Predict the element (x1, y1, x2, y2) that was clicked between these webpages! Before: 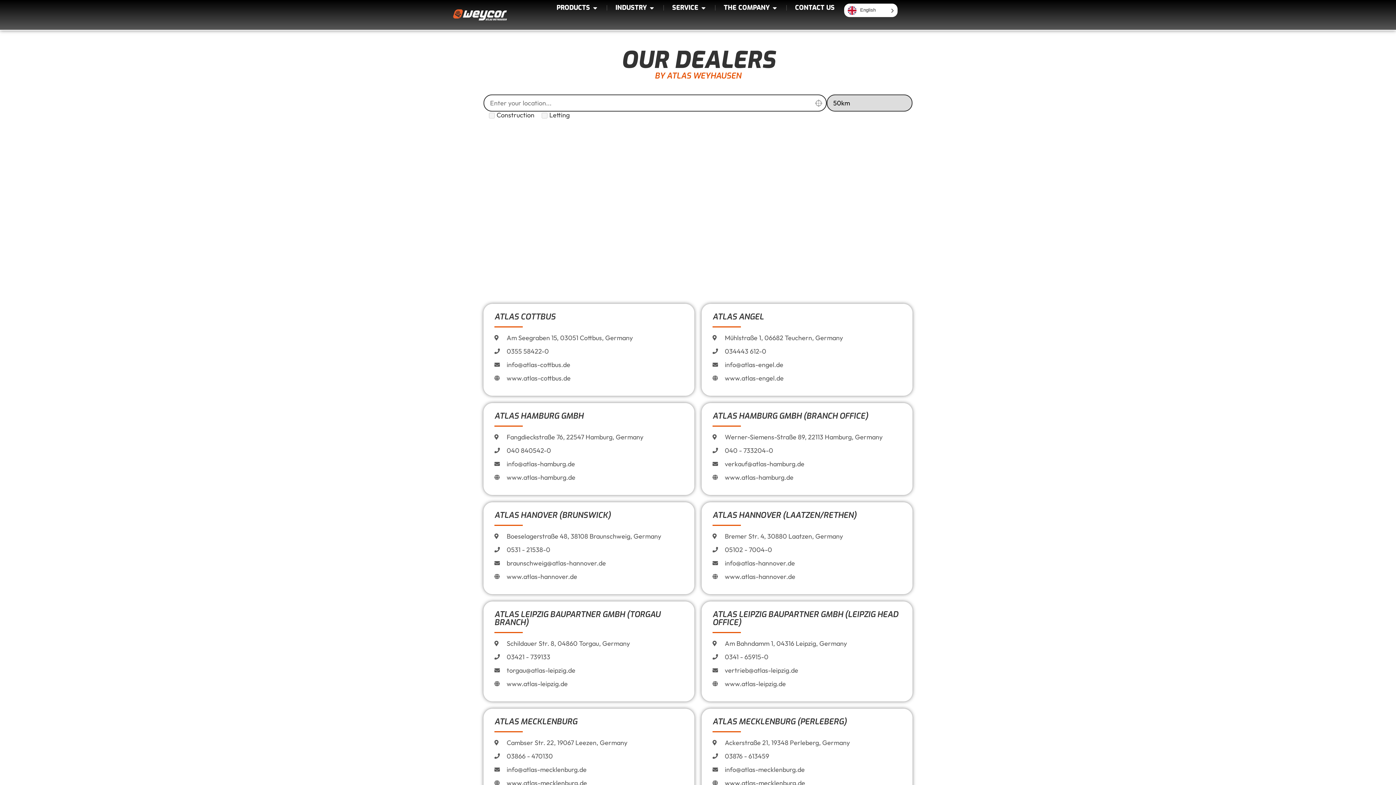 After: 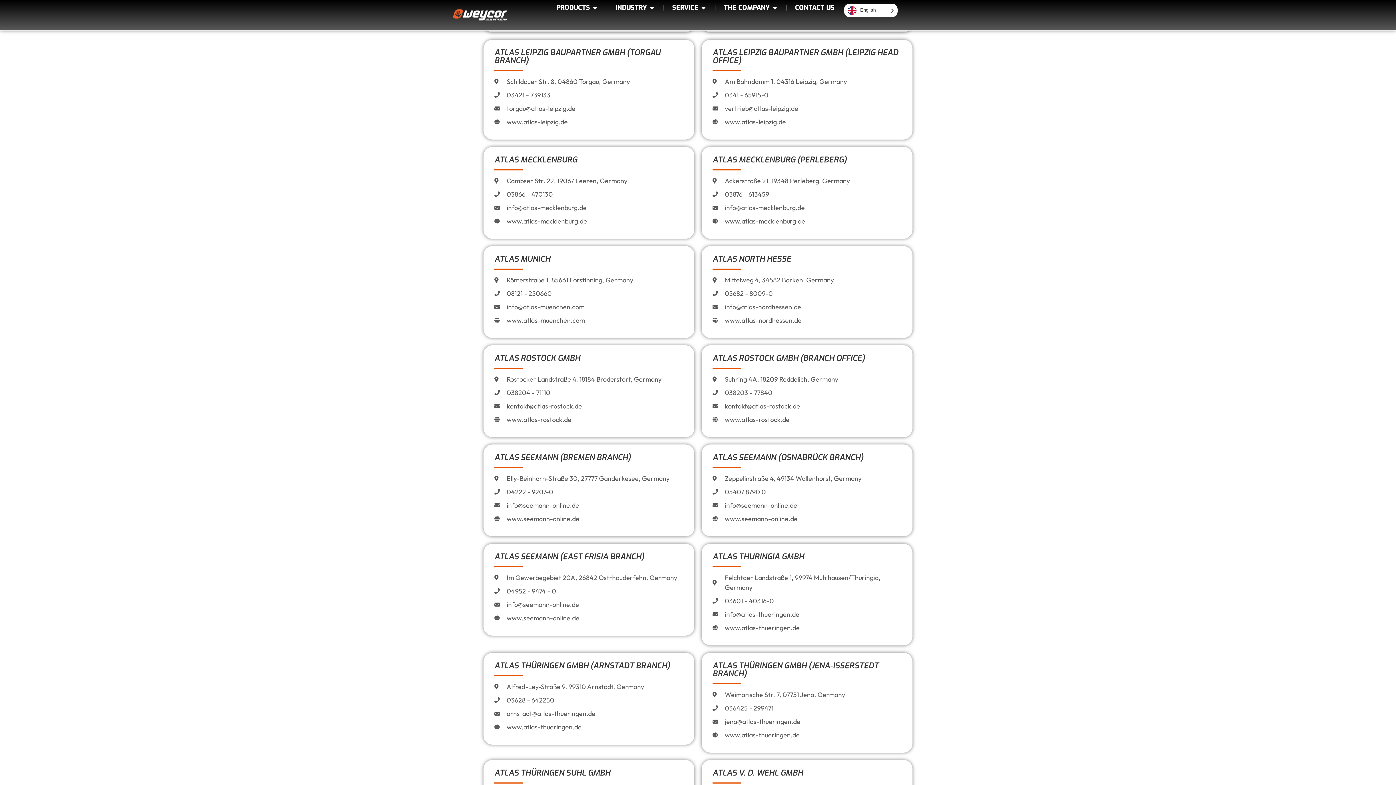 Action: label: 038203 - 77840 bbox: (712, 768, 901, 778)